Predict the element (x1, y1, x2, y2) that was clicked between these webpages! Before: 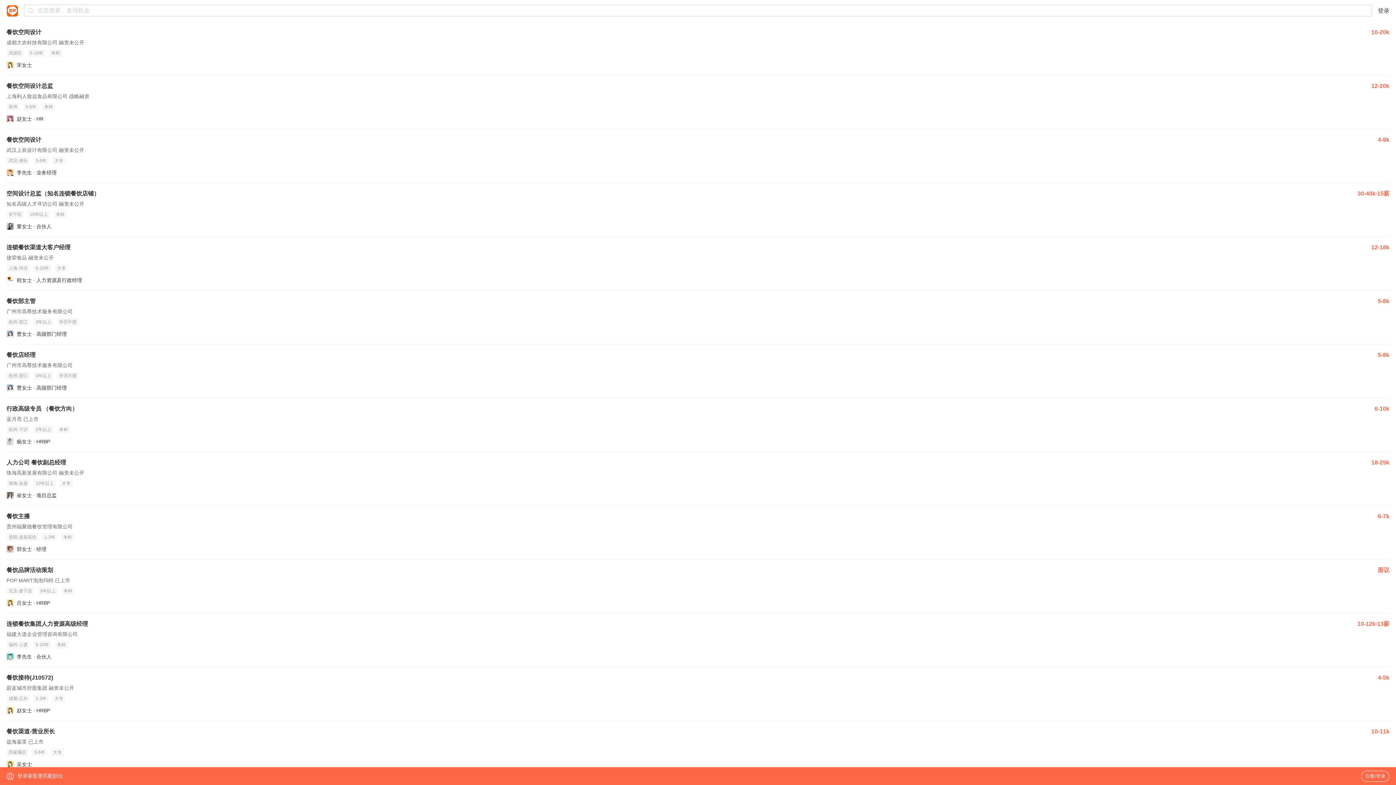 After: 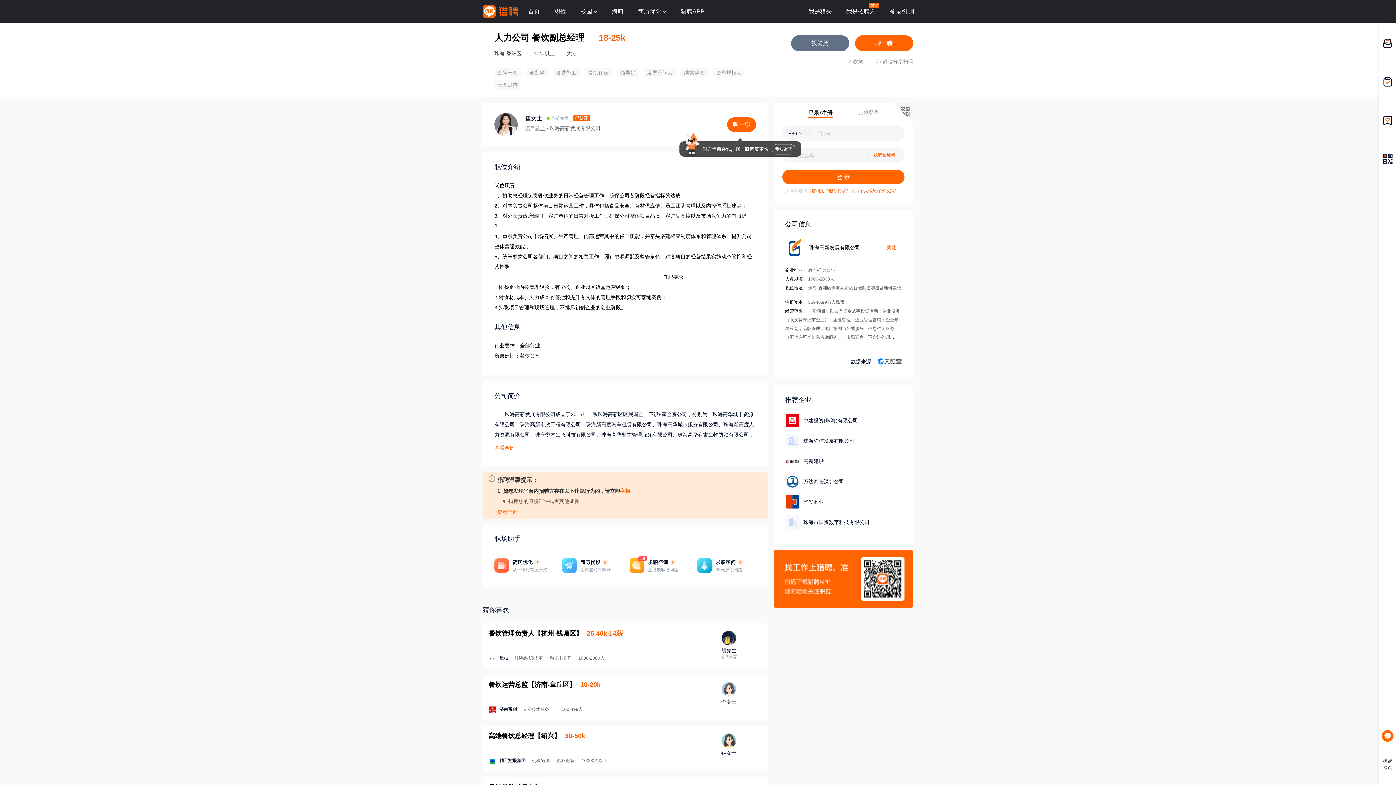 Action: label: 人力公司 餐饮副总经理
18-25k
珠海高新发展有限公司 融资未公开
珠海-金鼎
10年以上
大专
崔女士 · 项目总监 bbox: (6, 452, 1389, 506)